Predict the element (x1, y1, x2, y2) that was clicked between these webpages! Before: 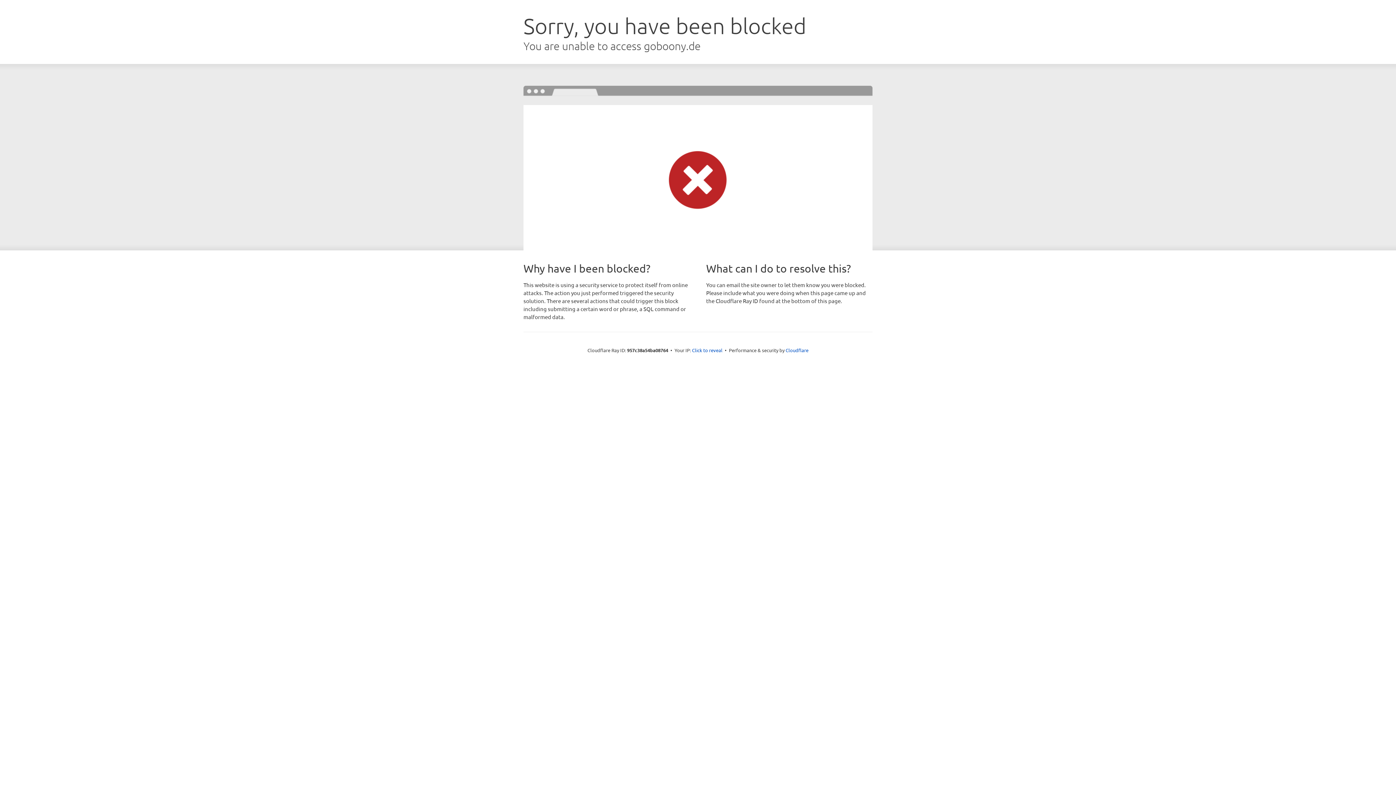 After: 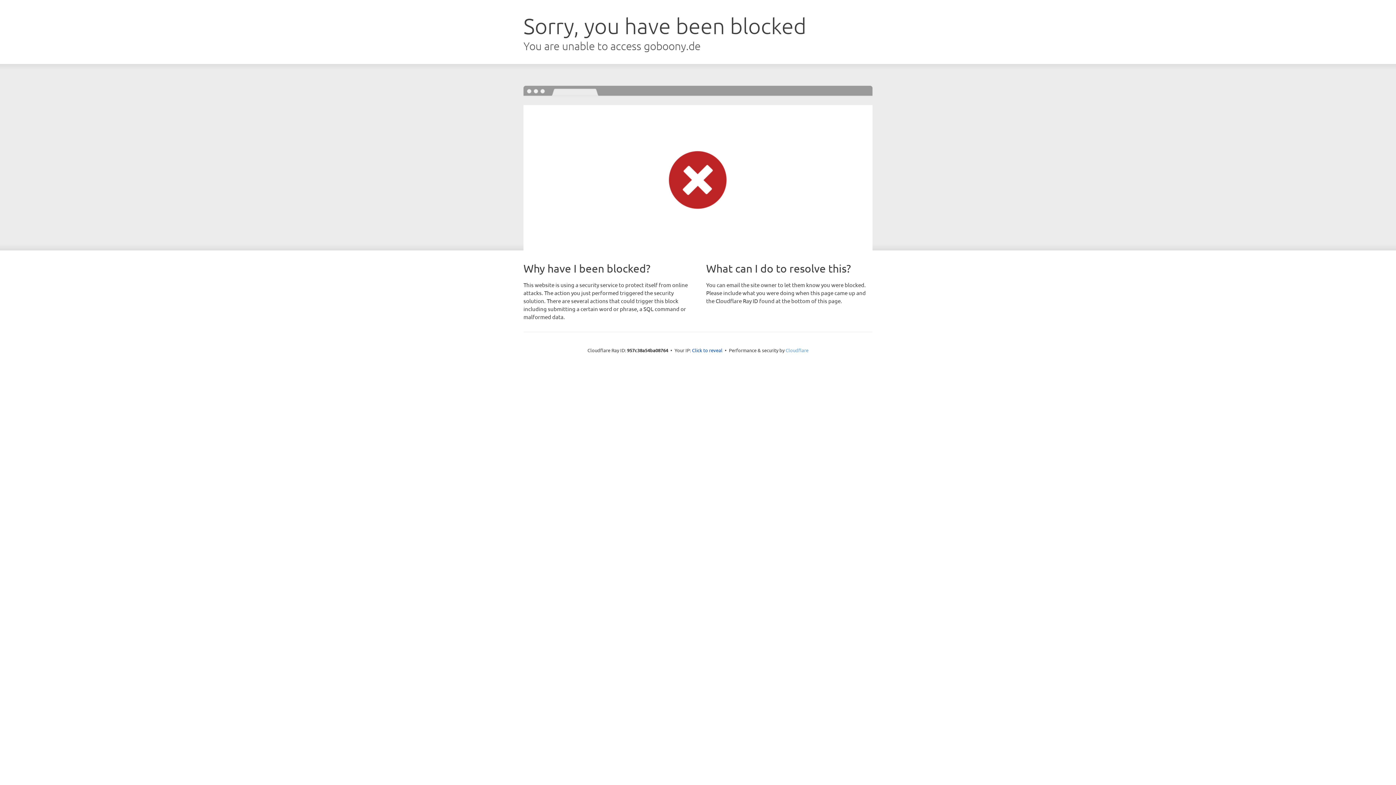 Action: label: Cloudflare bbox: (785, 347, 808, 353)